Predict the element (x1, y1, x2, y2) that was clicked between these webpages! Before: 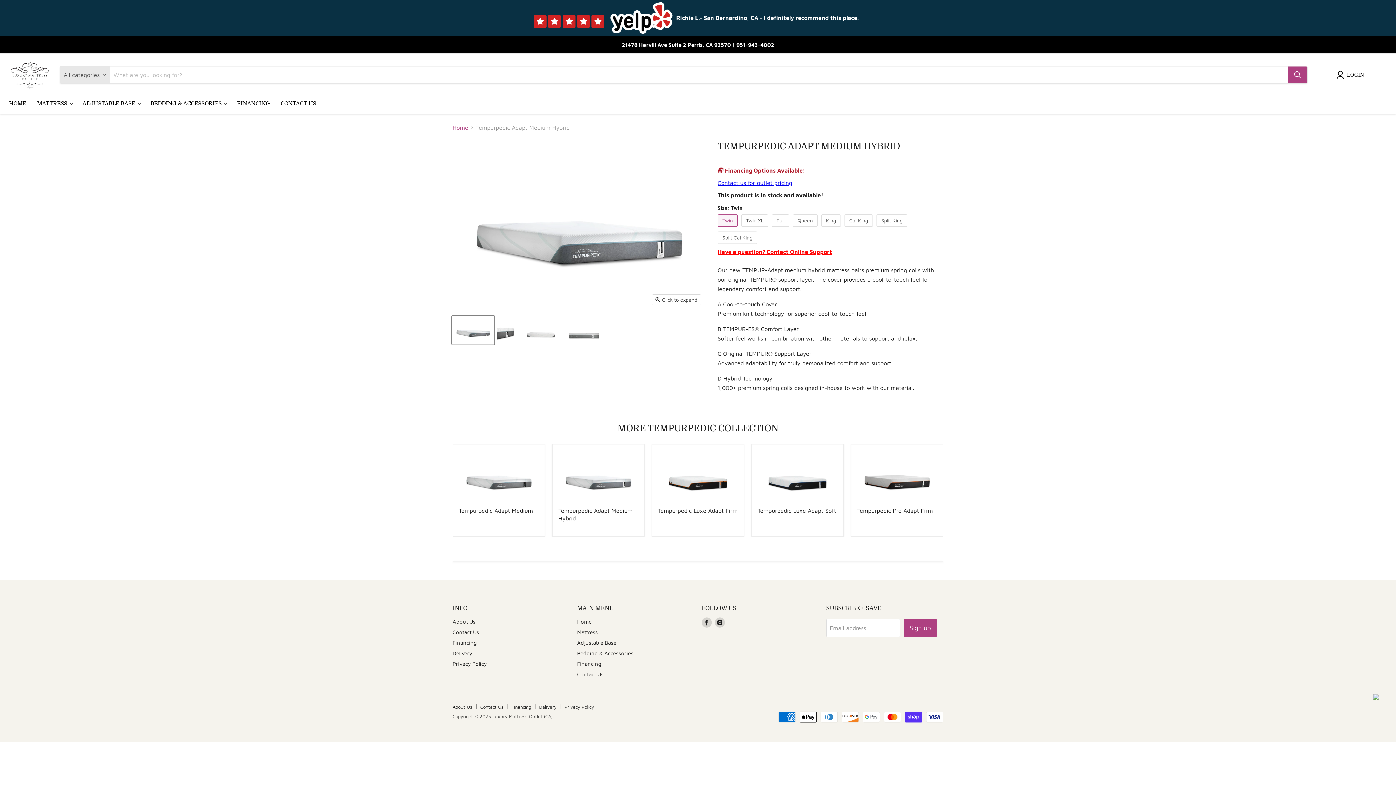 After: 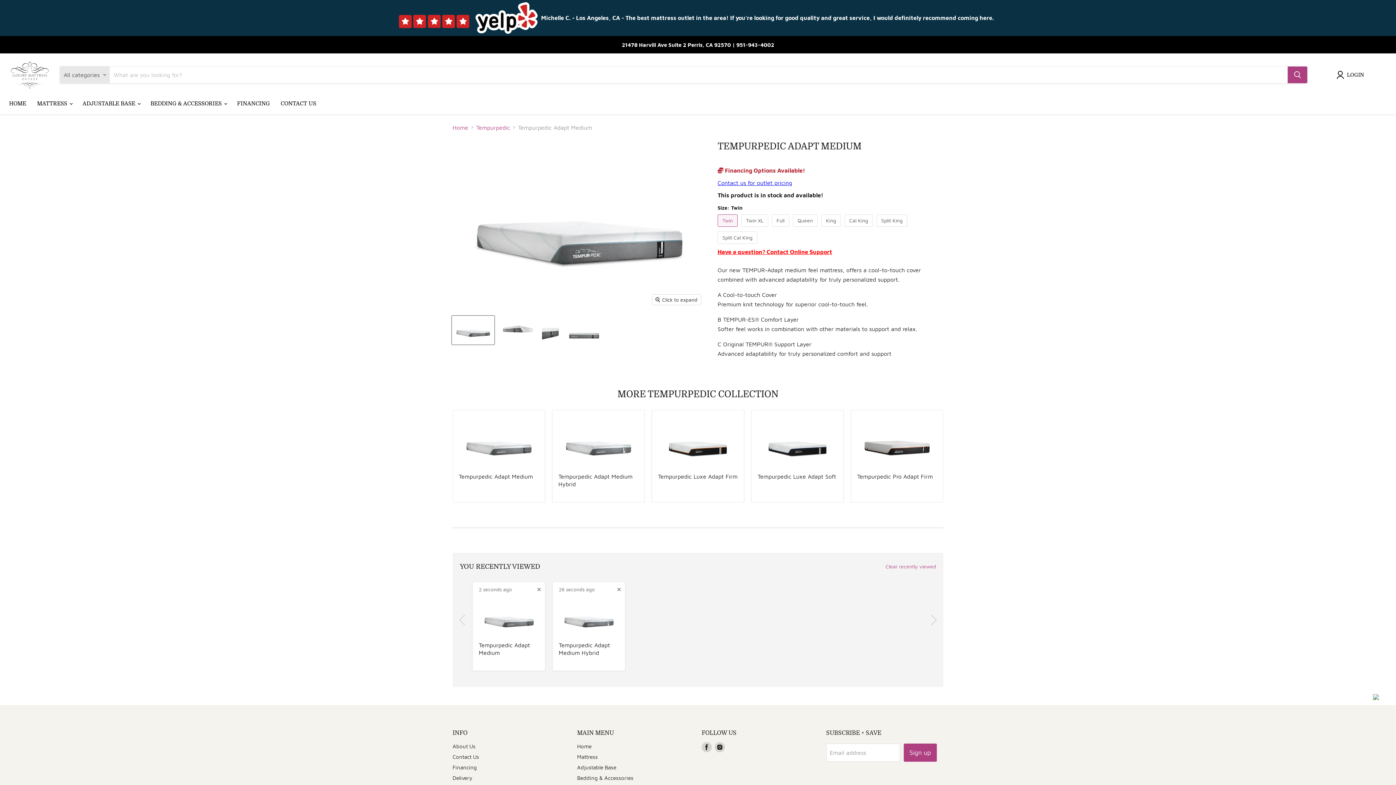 Action: bbox: (458, 507, 533, 514) label: Tempurpedic Adapt Medium